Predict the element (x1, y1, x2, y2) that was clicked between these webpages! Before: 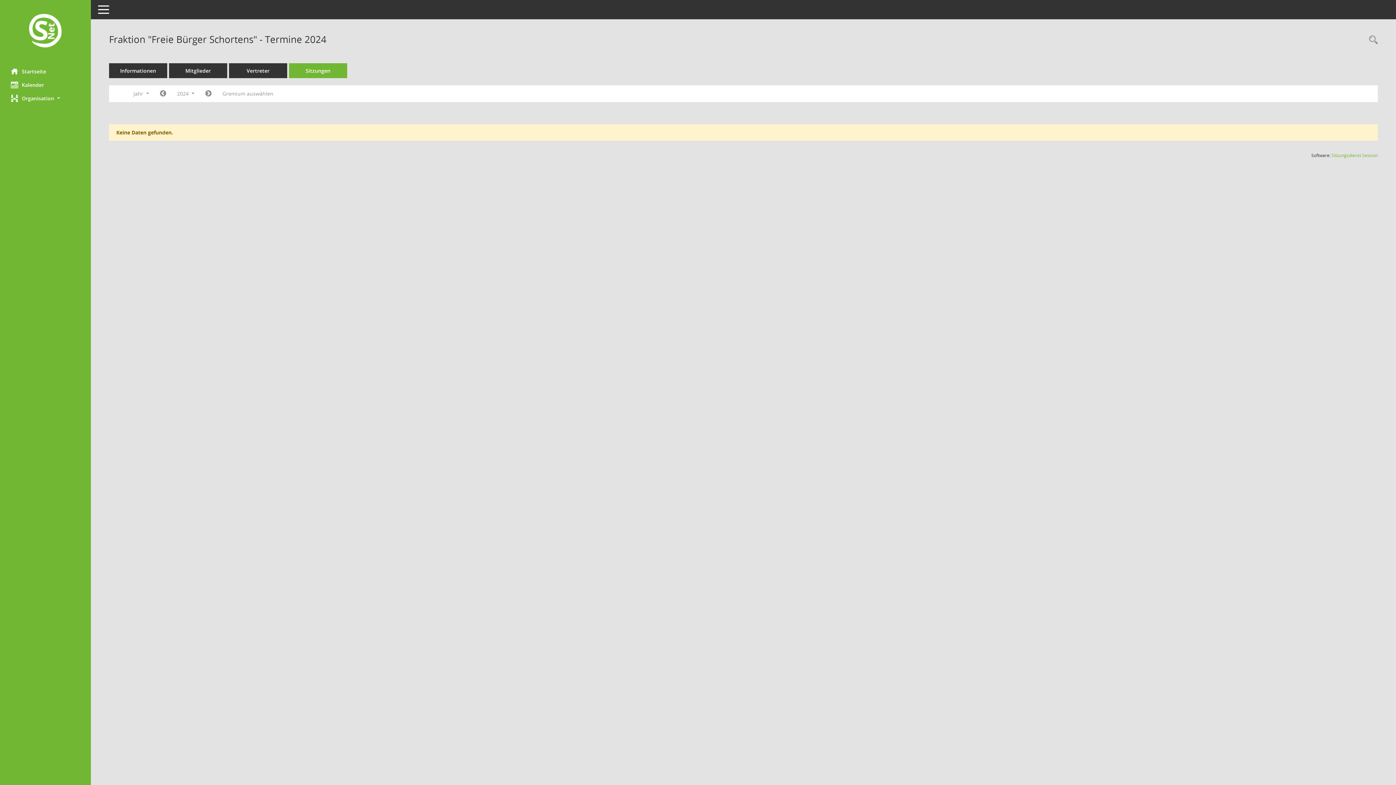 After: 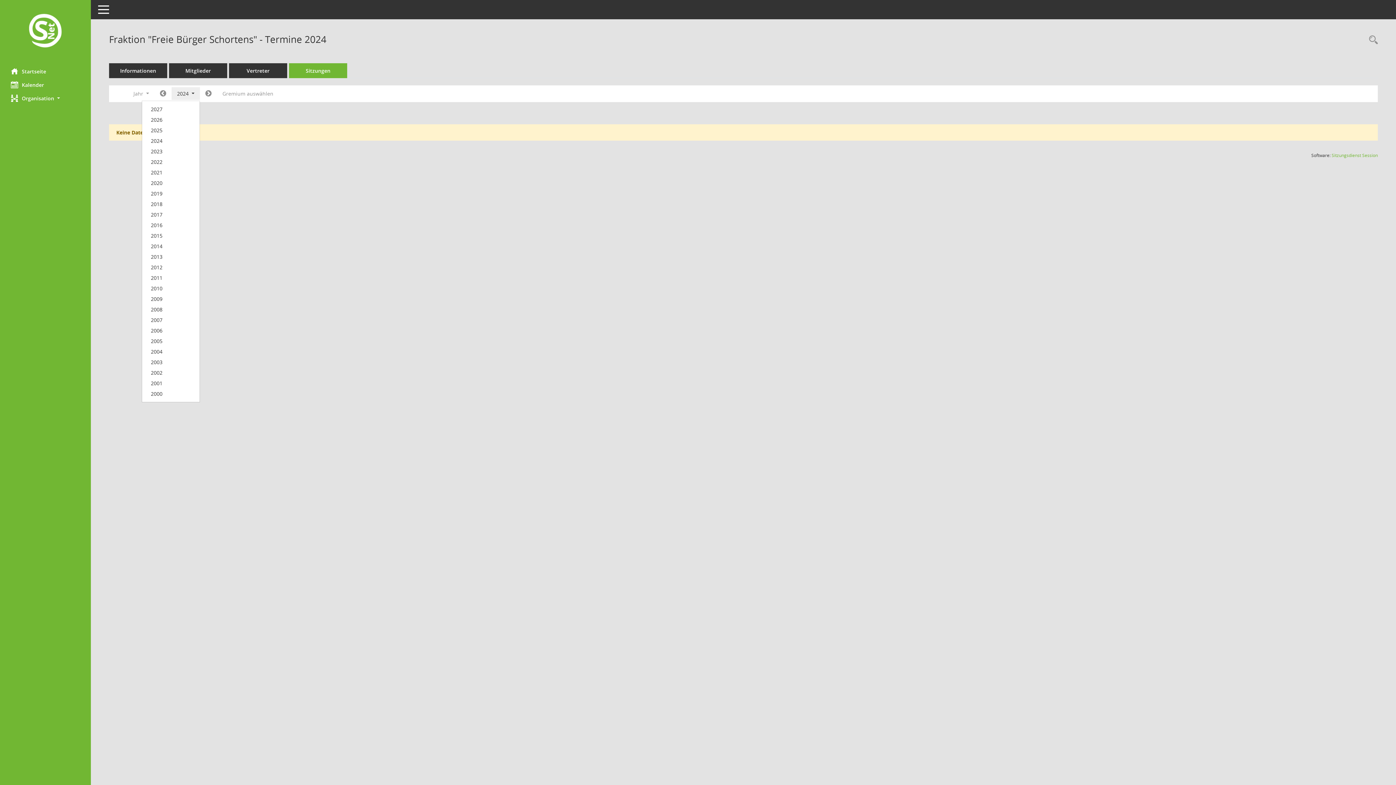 Action: bbox: (171, 87, 199, 100) label: Jahr auswählen